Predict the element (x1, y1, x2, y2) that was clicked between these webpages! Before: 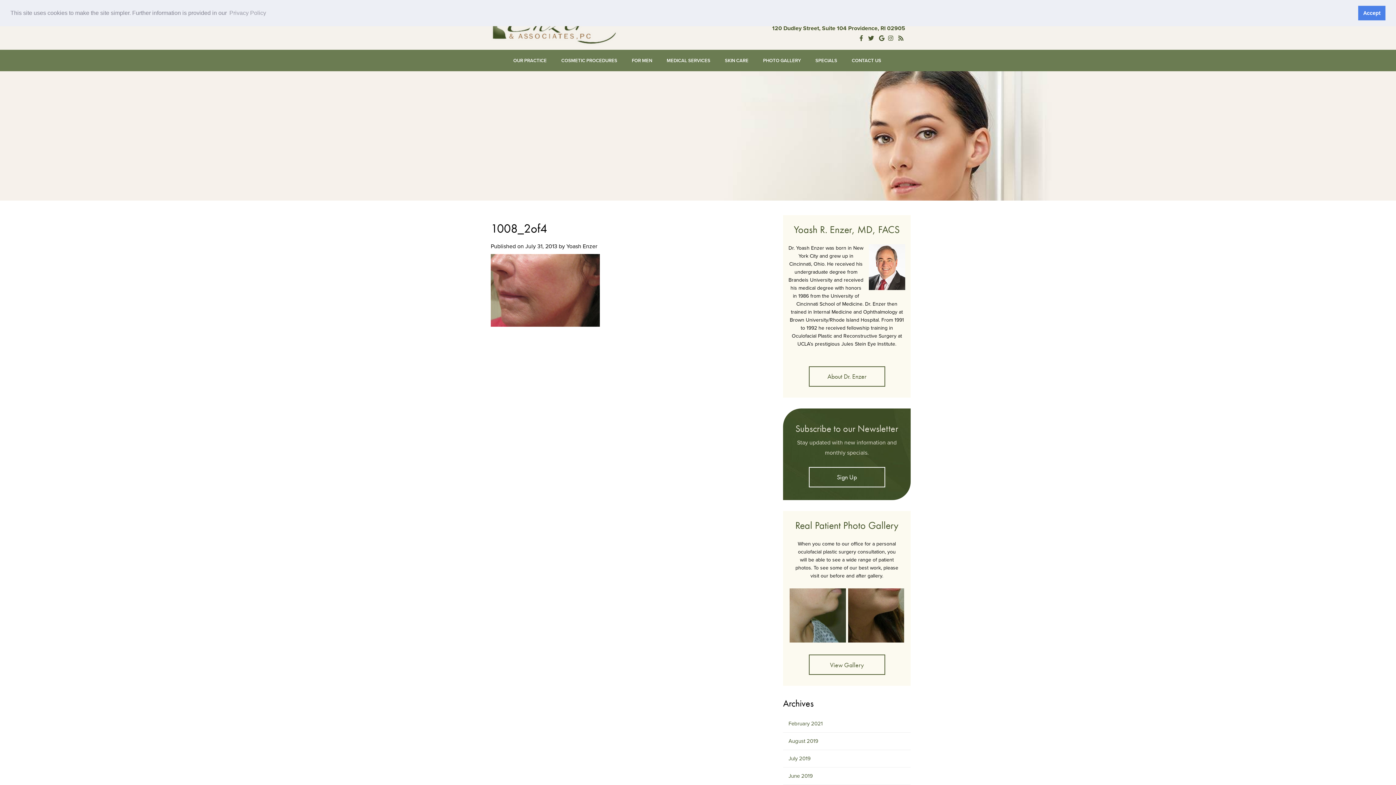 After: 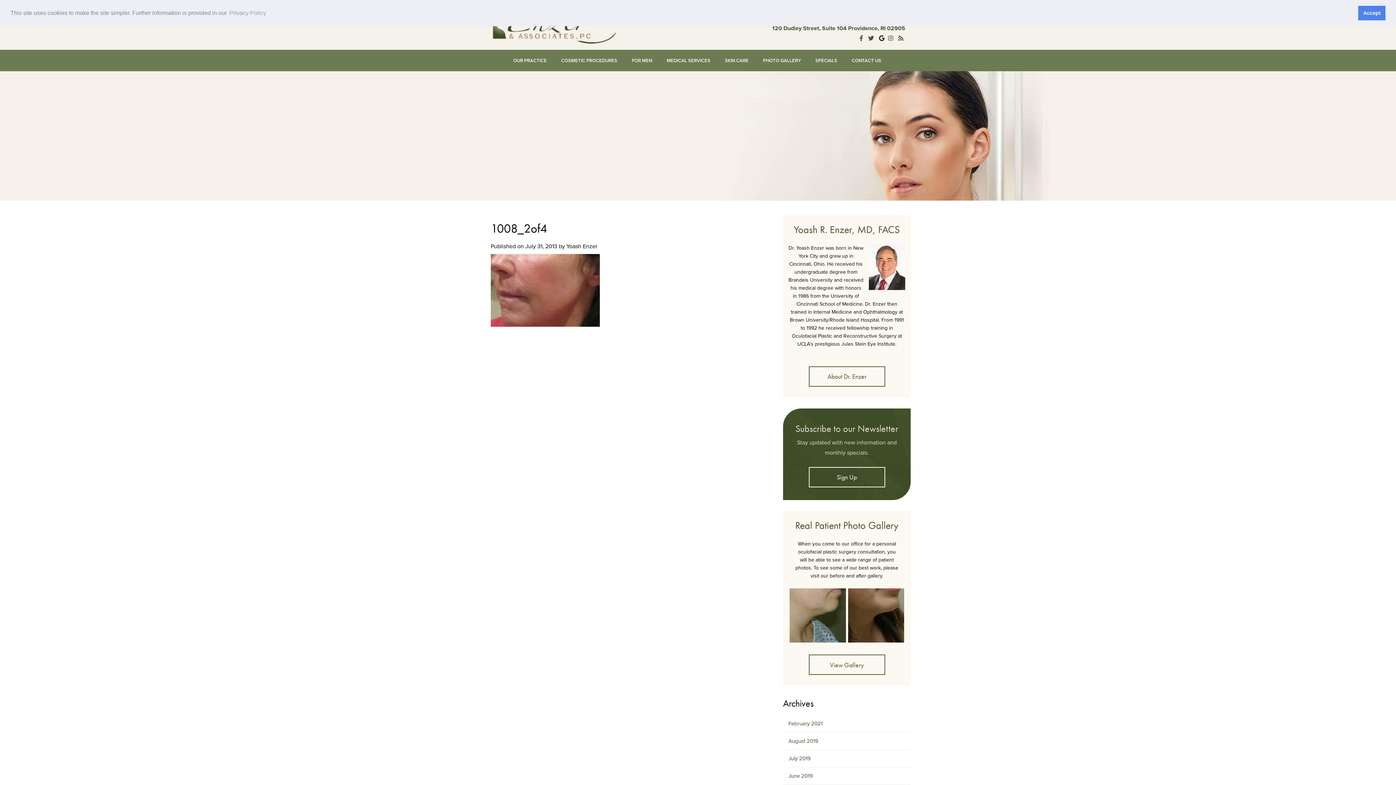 Action: bbox: (879, 34, 884, 42) label: Enzer & Associates, PC Google Reviews